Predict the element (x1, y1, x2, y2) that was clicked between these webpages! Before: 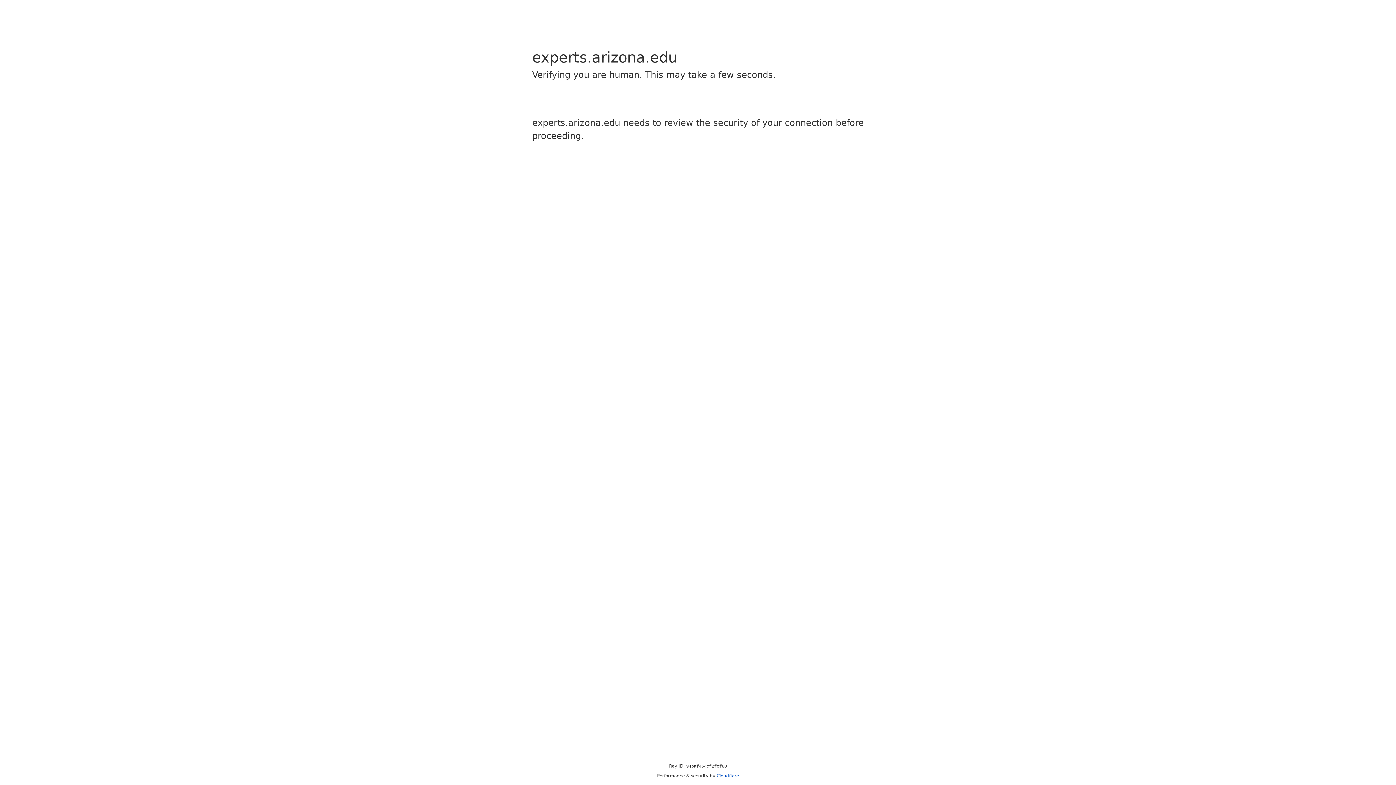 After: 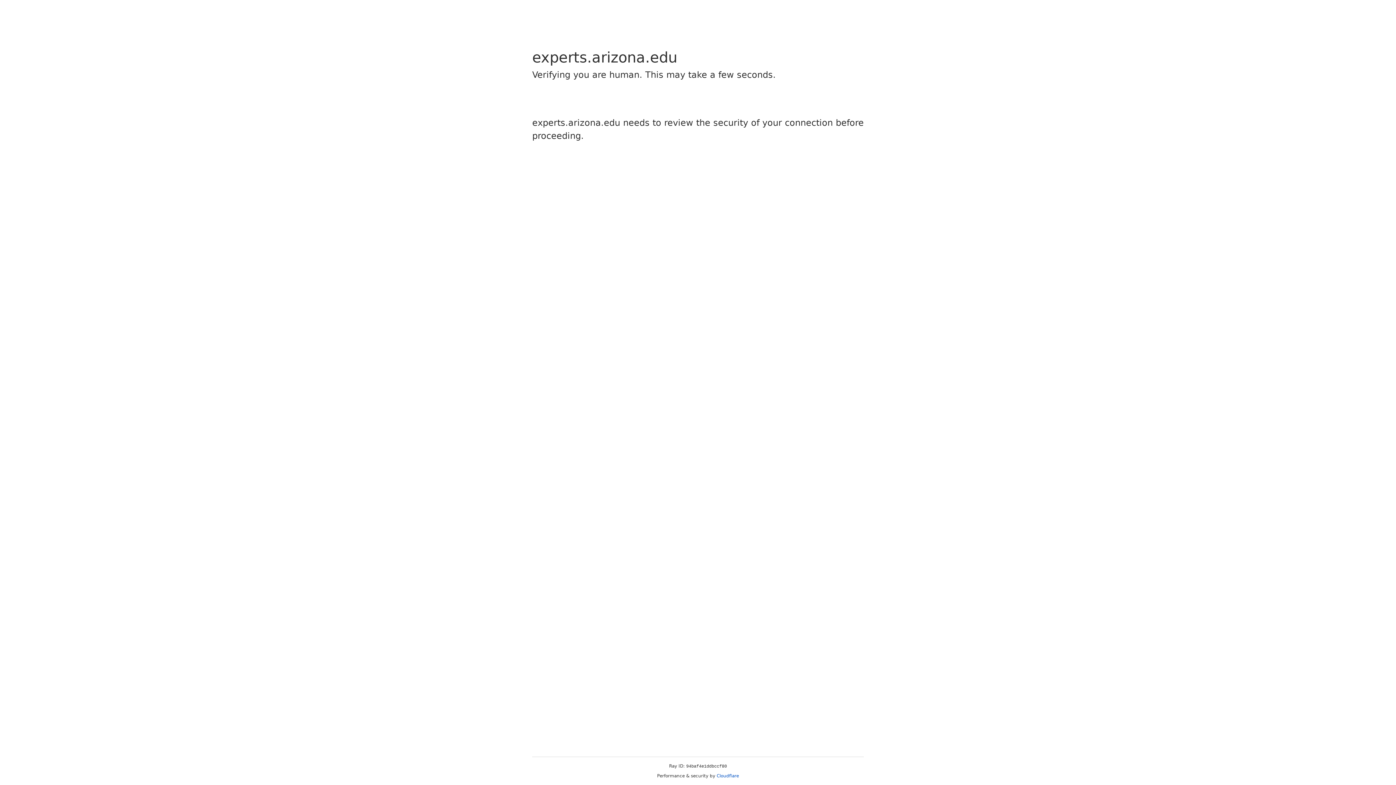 Action: bbox: (716, 773, 739, 778) label: Cloudflare